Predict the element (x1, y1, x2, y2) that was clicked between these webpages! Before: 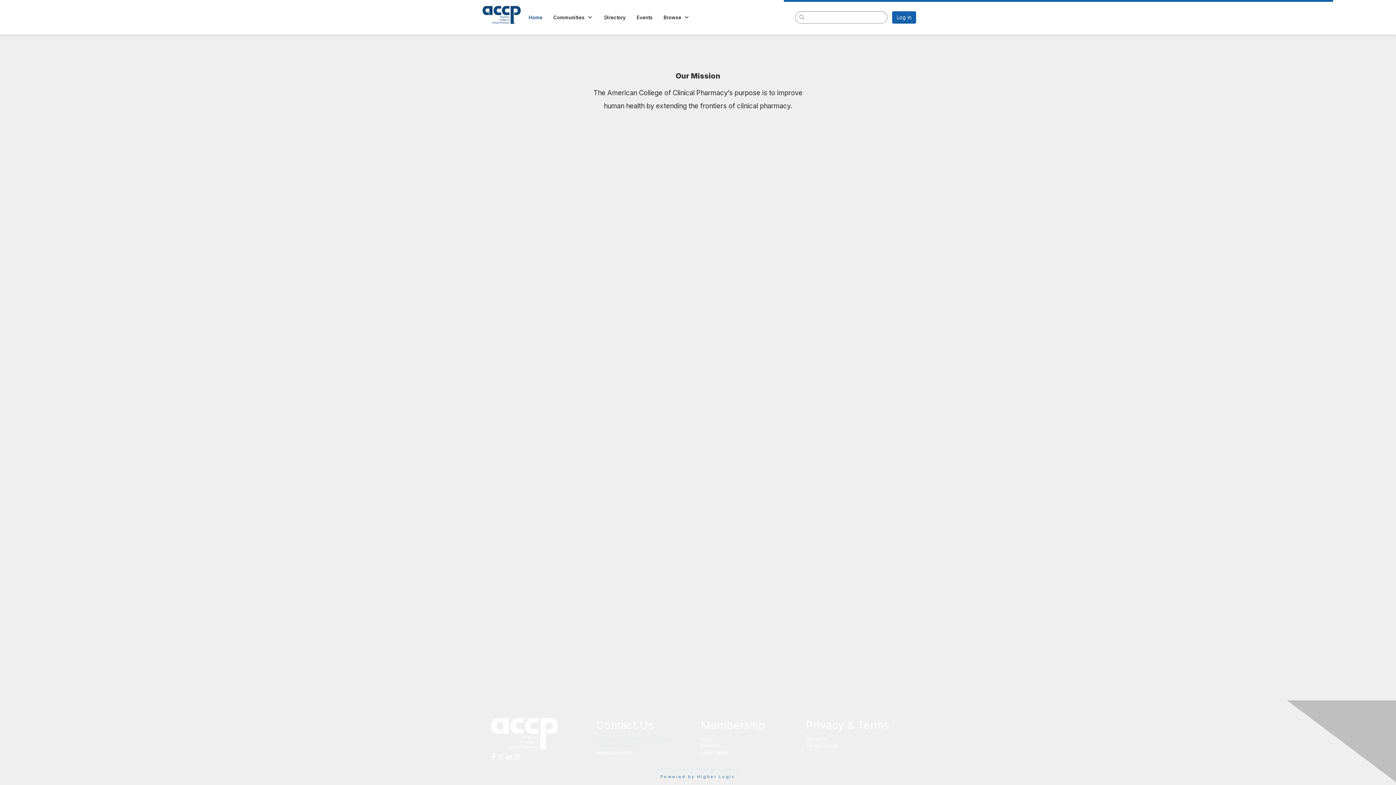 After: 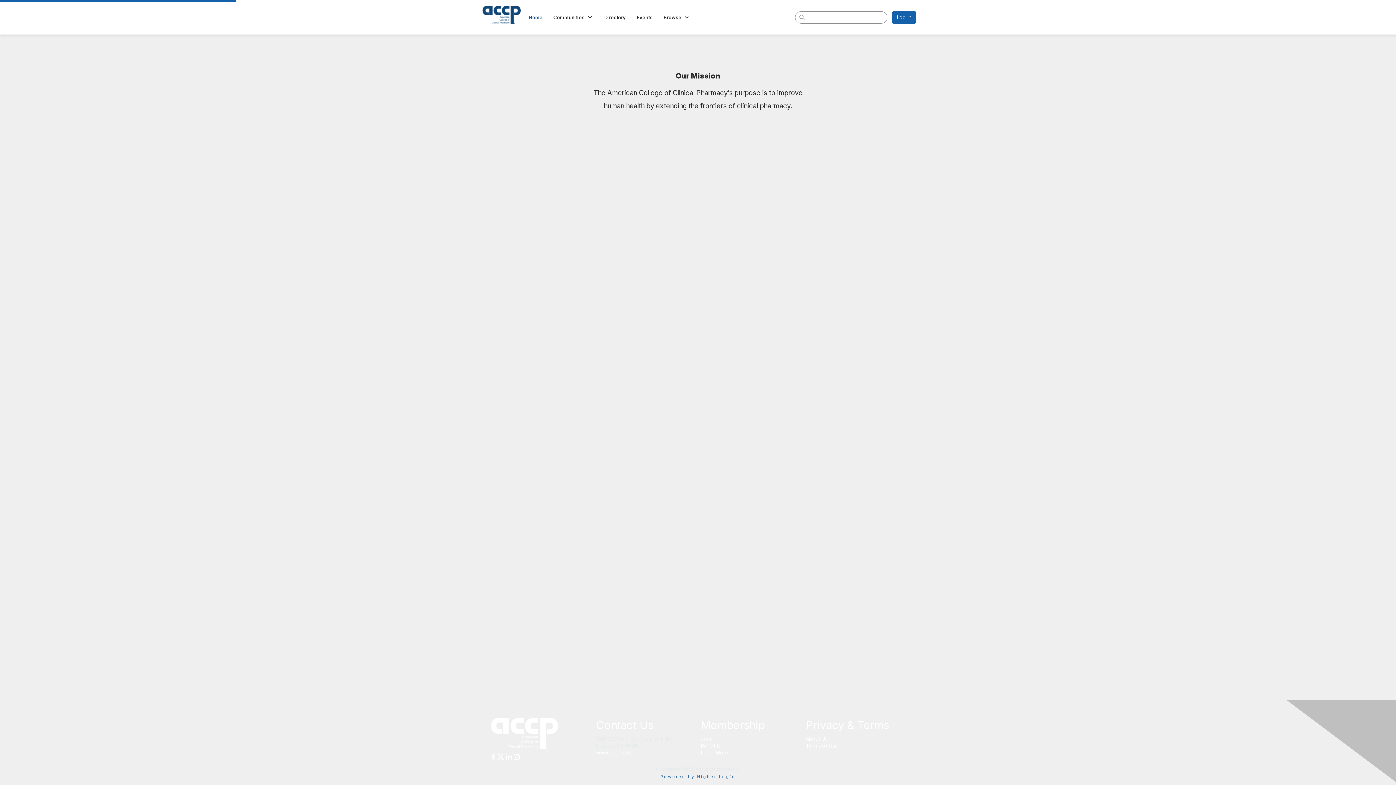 Action: bbox: (523, 11, 548, 22) label: Home